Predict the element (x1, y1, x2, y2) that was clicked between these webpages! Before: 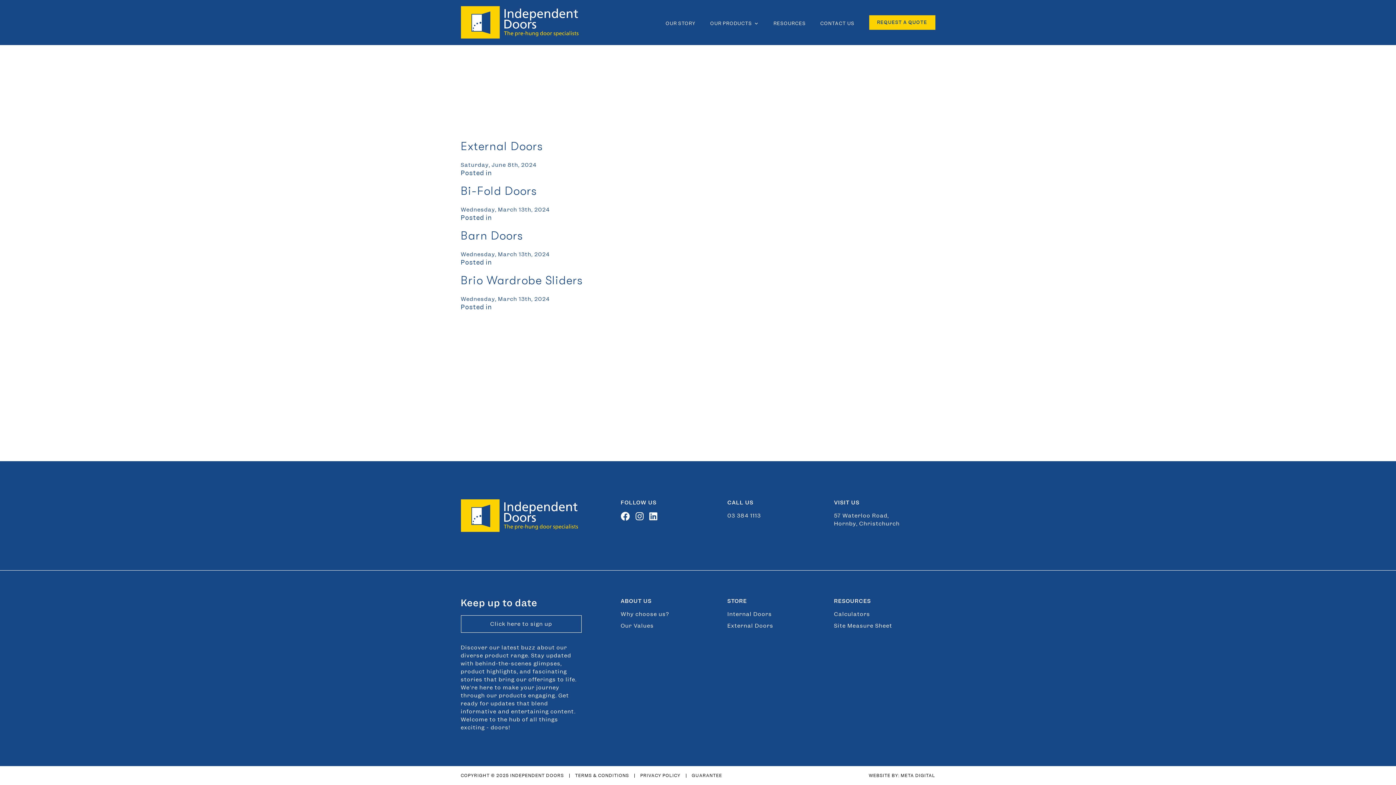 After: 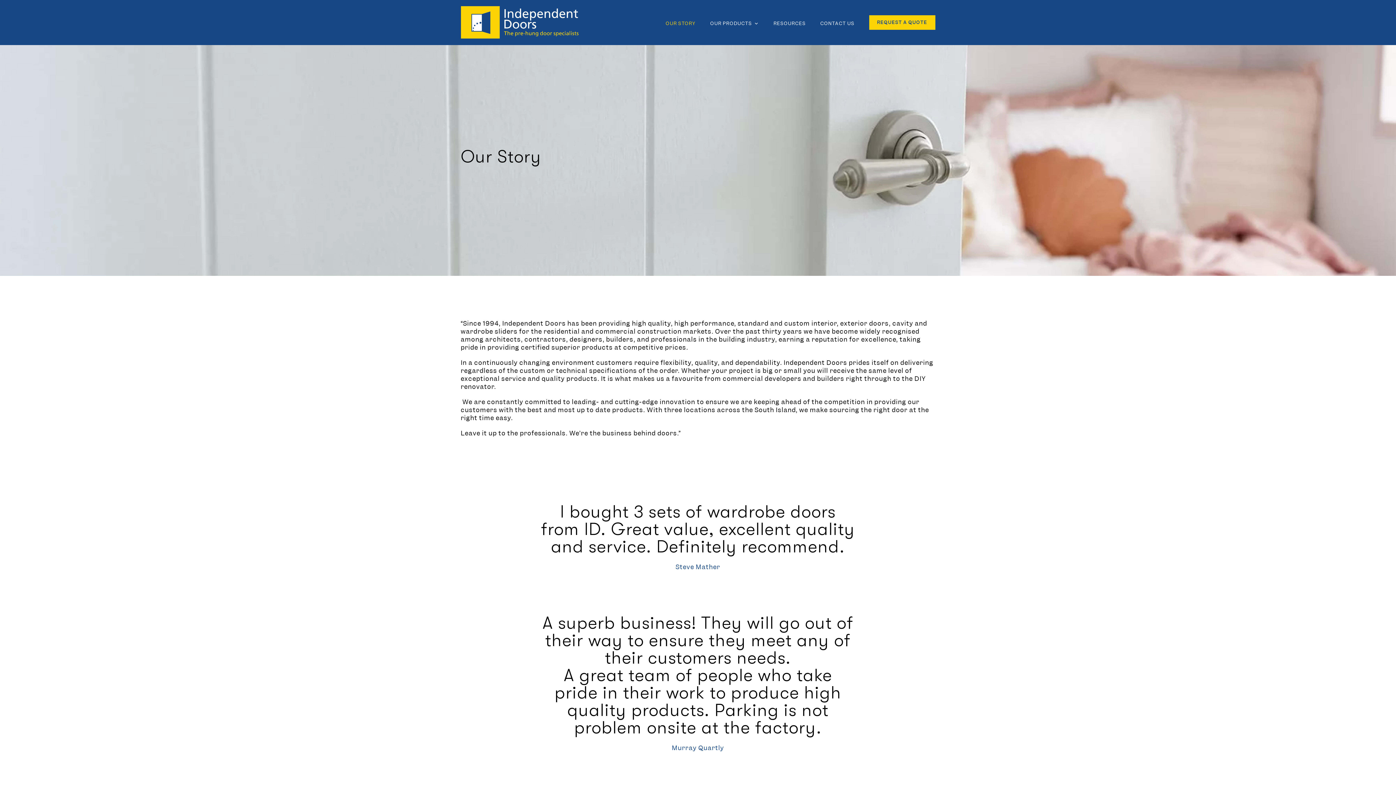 Action: label: Our Values bbox: (620, 622, 654, 629)